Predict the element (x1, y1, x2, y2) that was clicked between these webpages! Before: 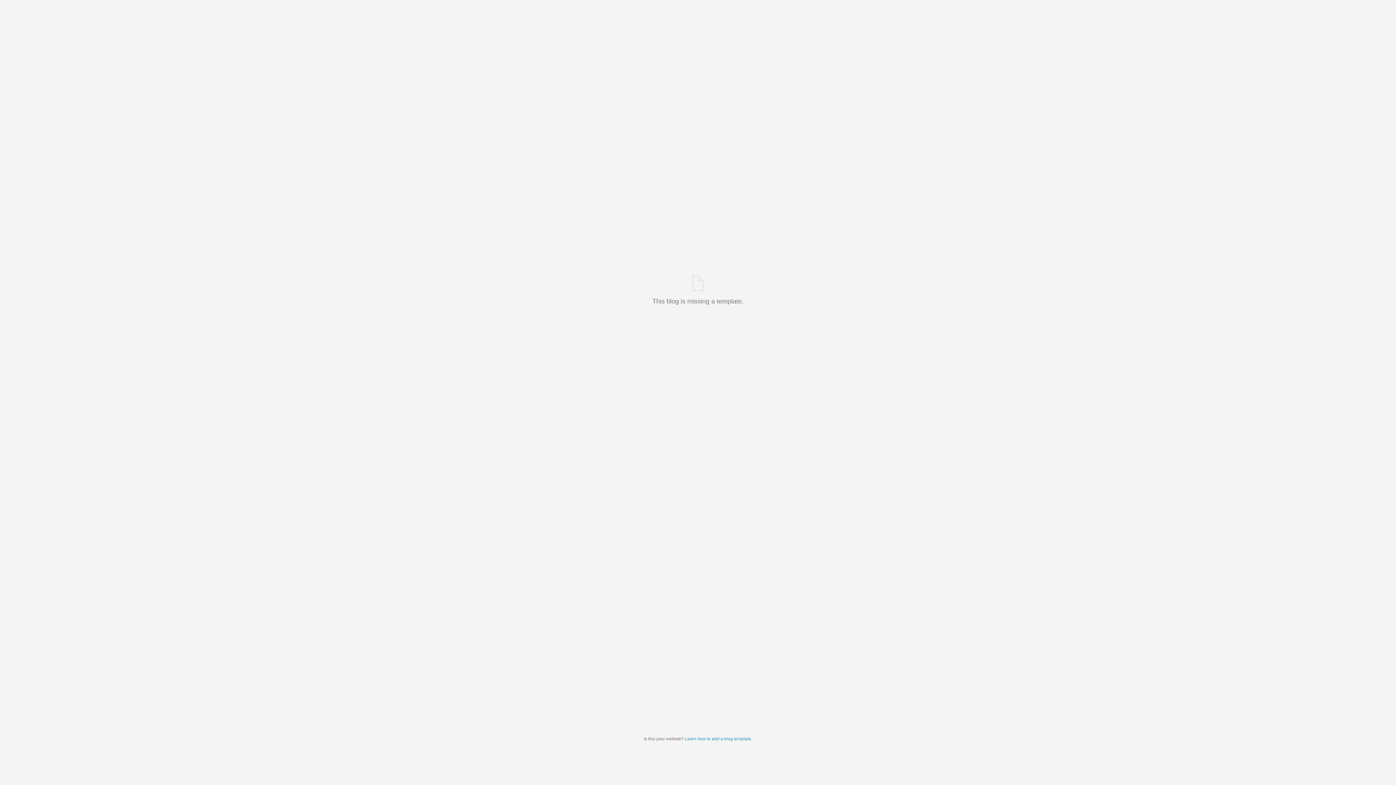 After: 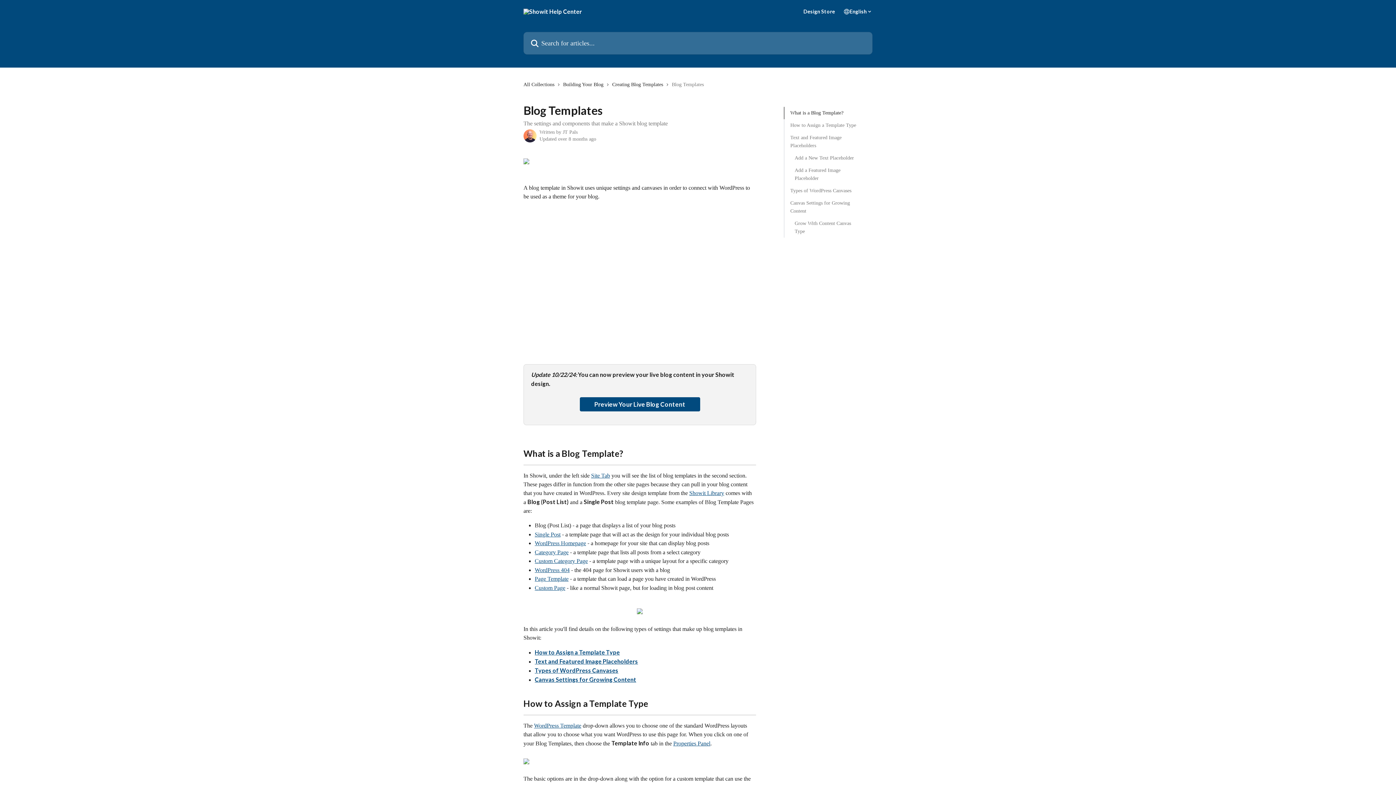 Action: label: Learn how to add a blog template bbox: (685, 736, 751, 741)